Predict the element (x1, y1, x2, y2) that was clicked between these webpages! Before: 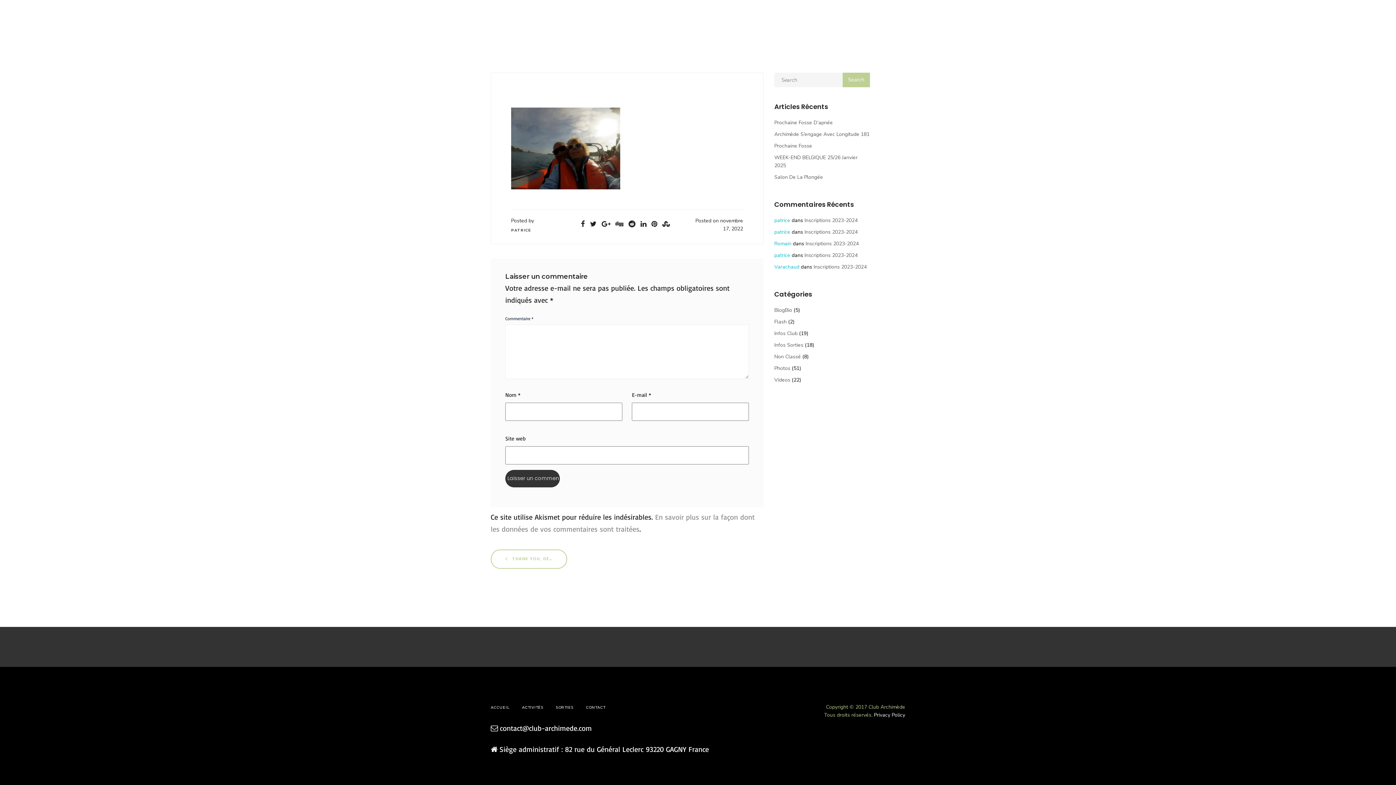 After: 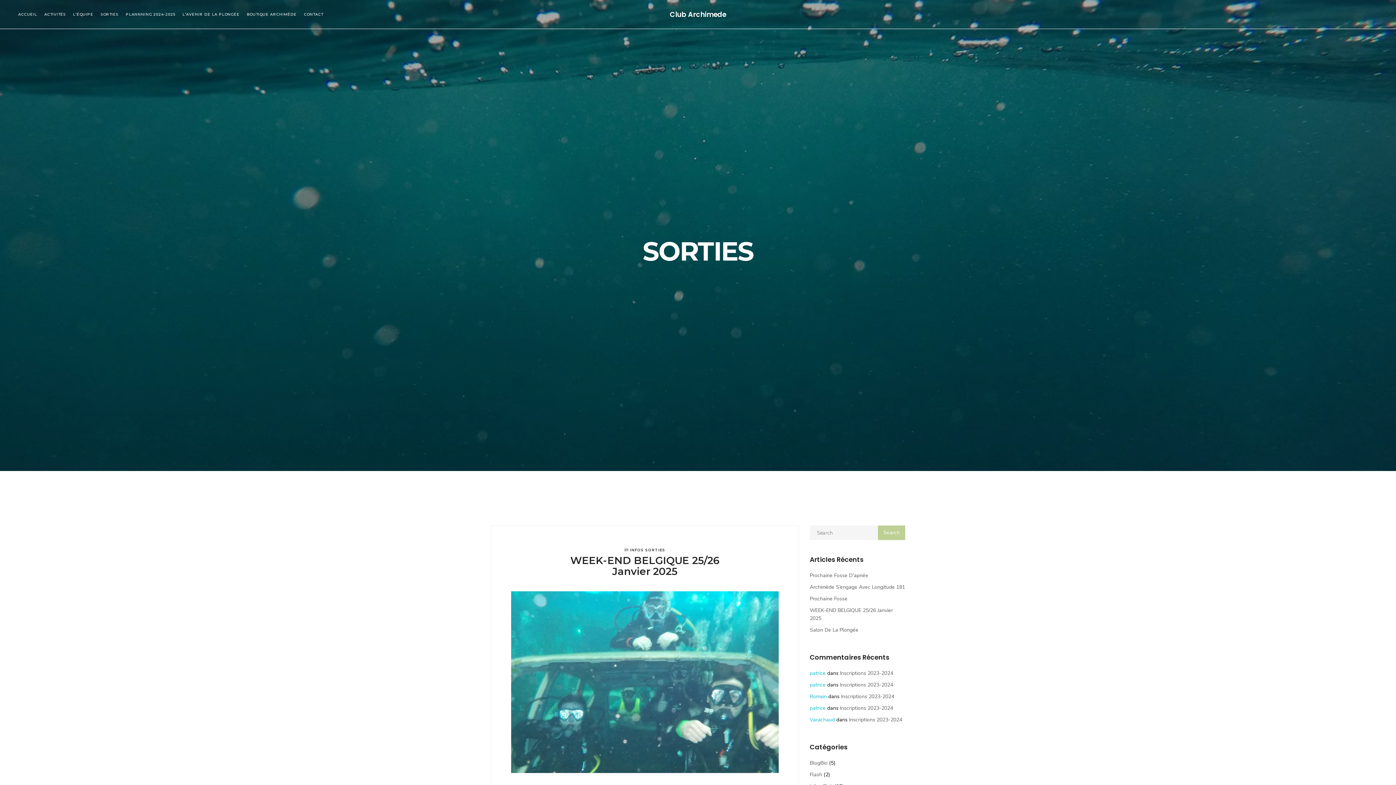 Action: label: Infos Sorties bbox: (774, 341, 803, 348)